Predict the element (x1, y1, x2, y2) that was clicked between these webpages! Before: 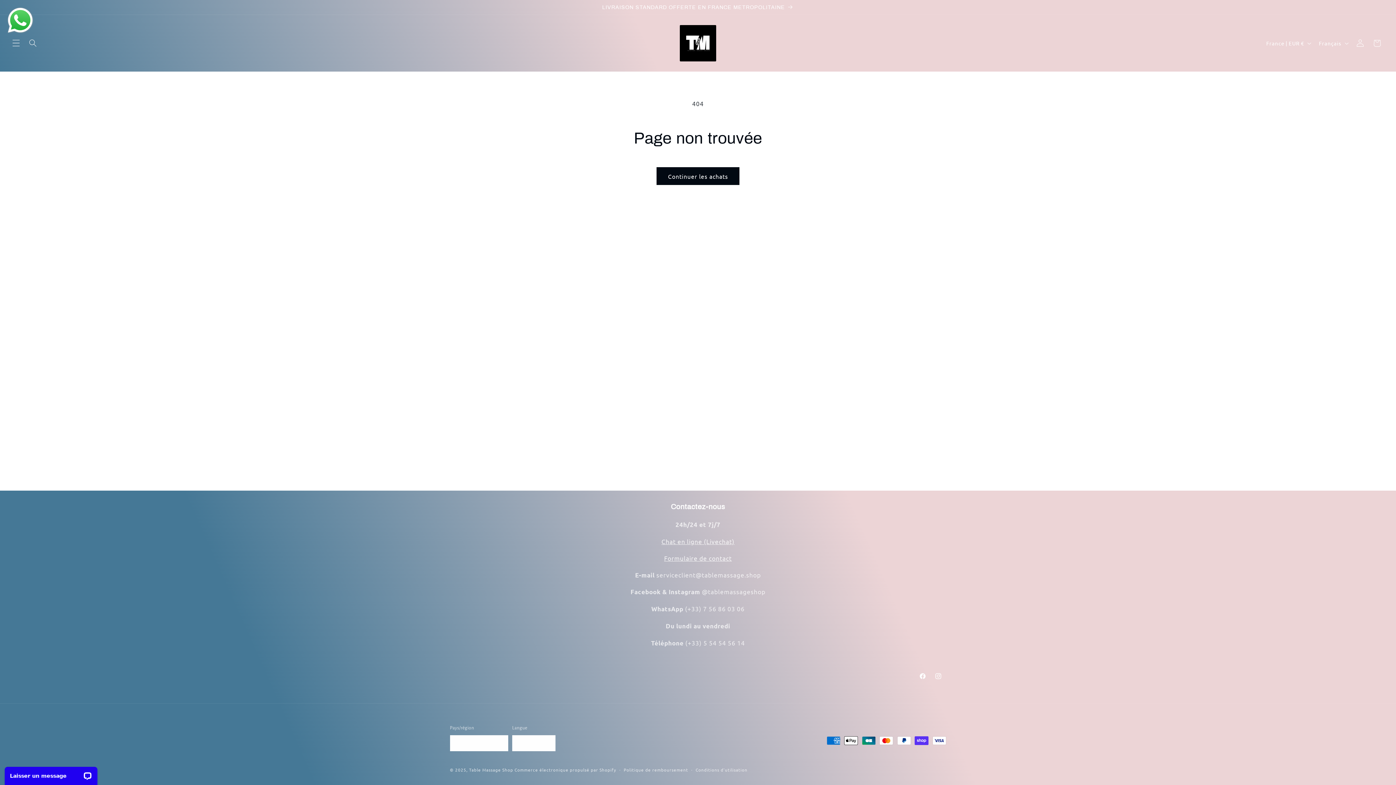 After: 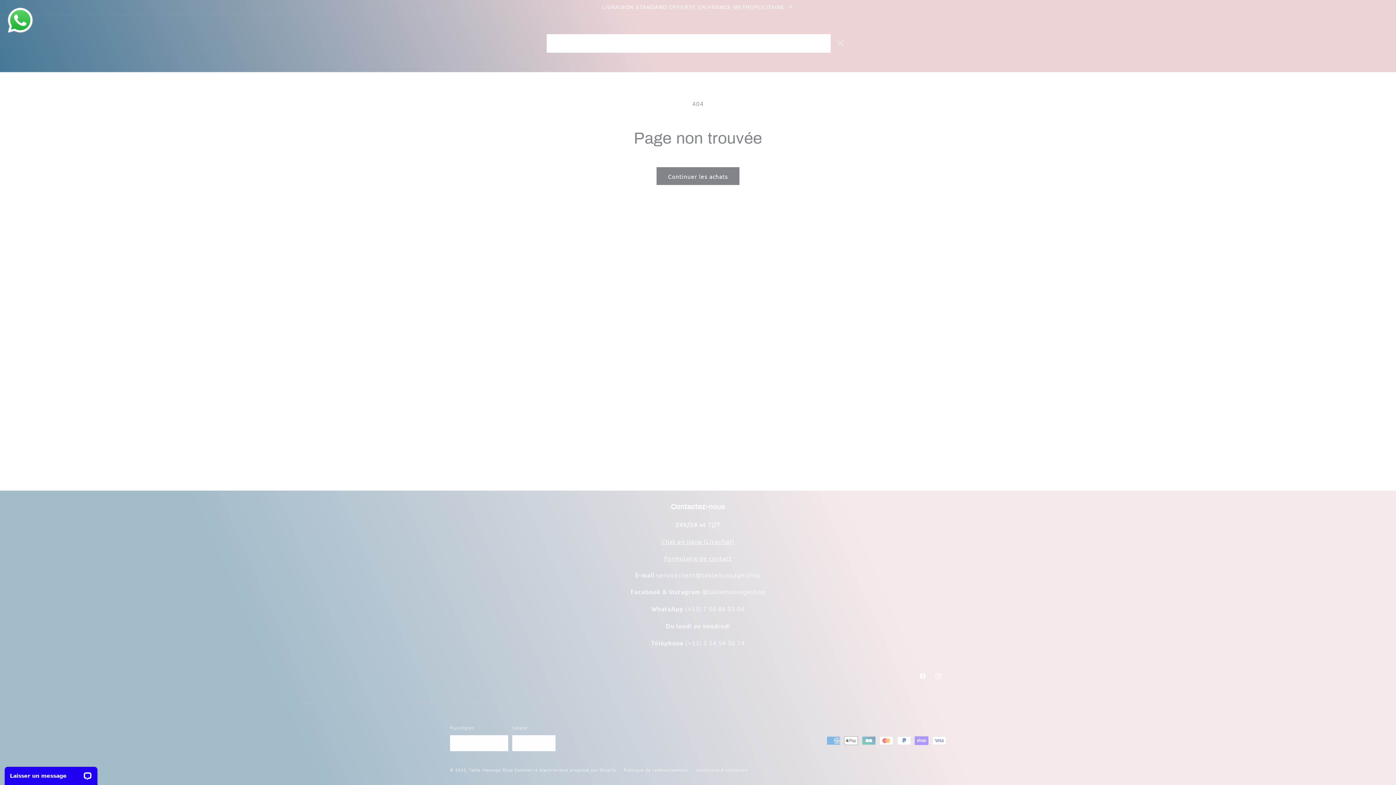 Action: label: Recherche bbox: (24, 34, 41, 51)